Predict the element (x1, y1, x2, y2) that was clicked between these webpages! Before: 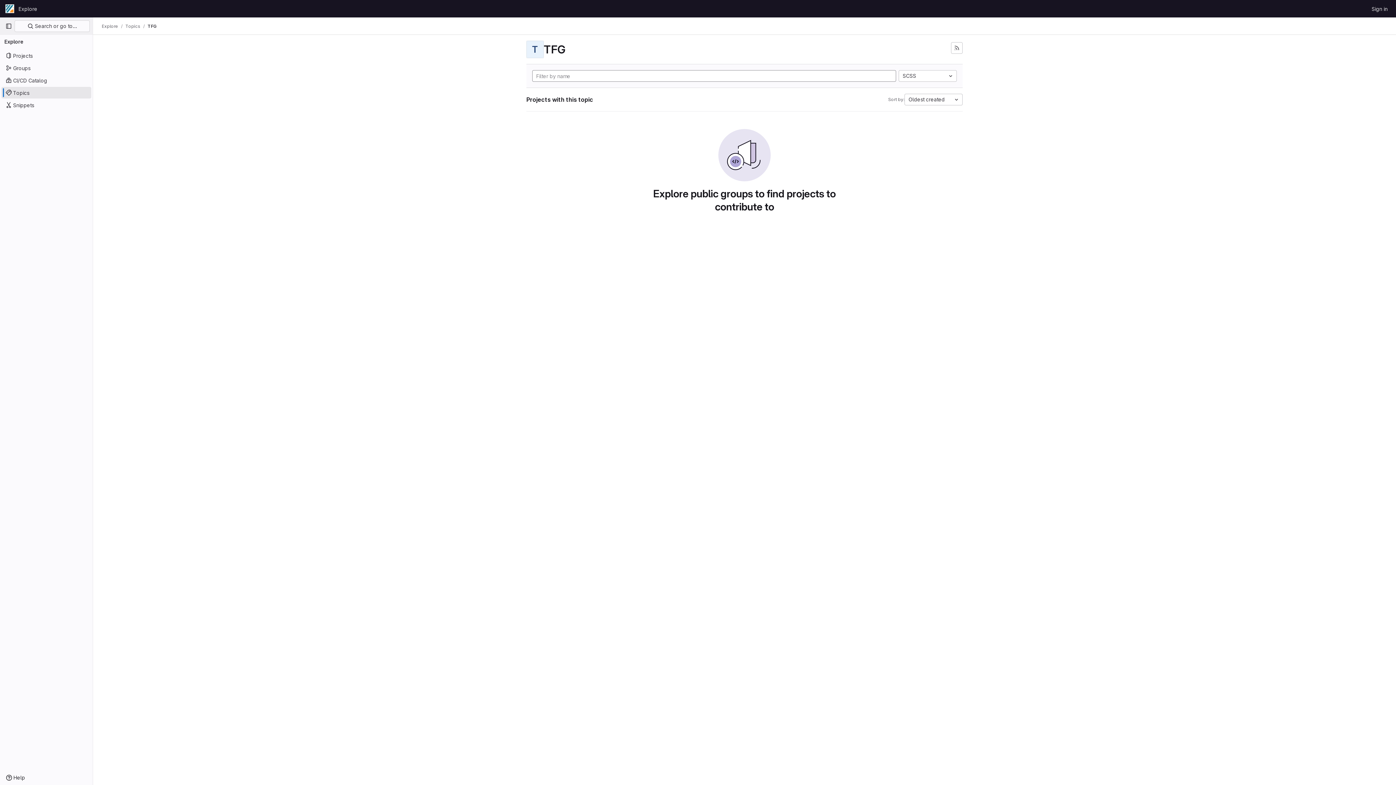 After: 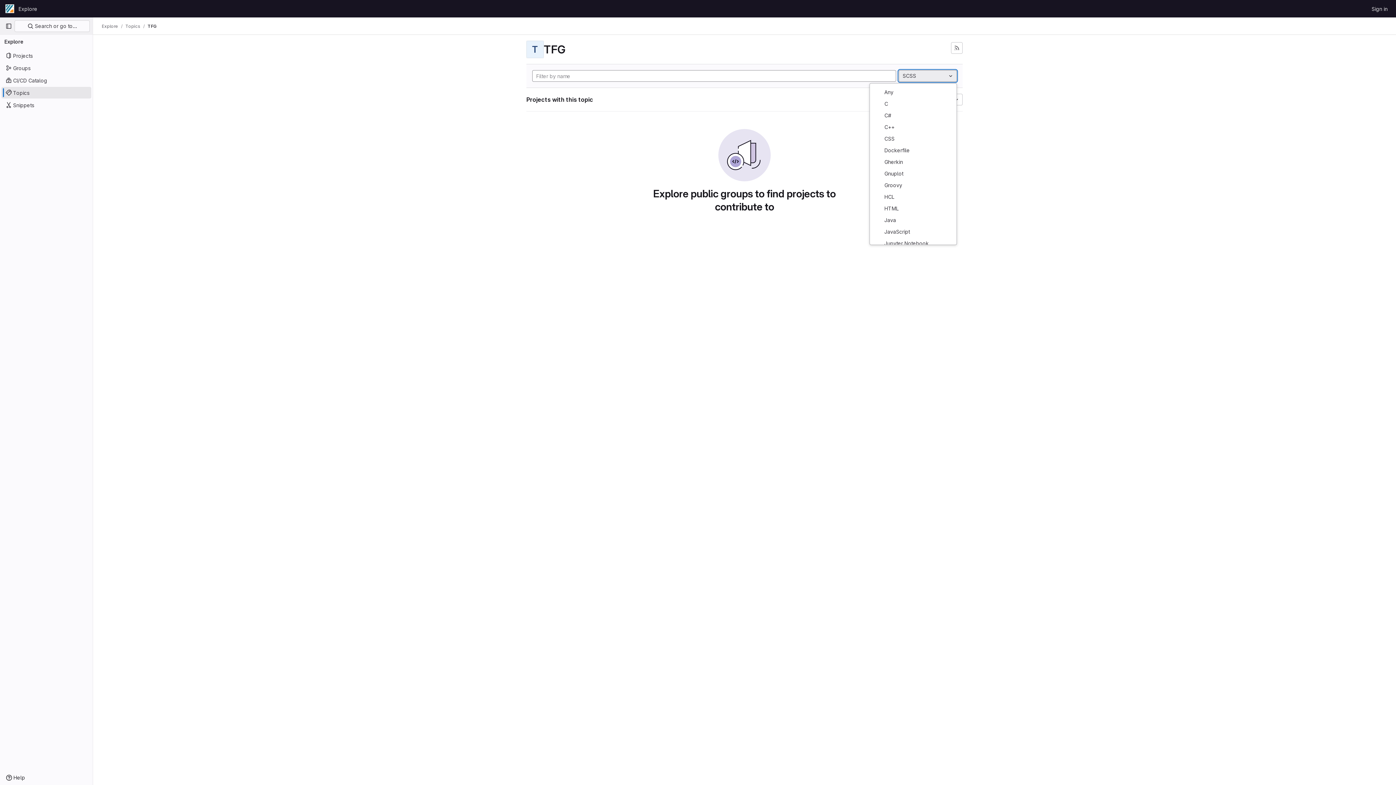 Action: label: SCSS bbox: (898, 70, 957, 81)